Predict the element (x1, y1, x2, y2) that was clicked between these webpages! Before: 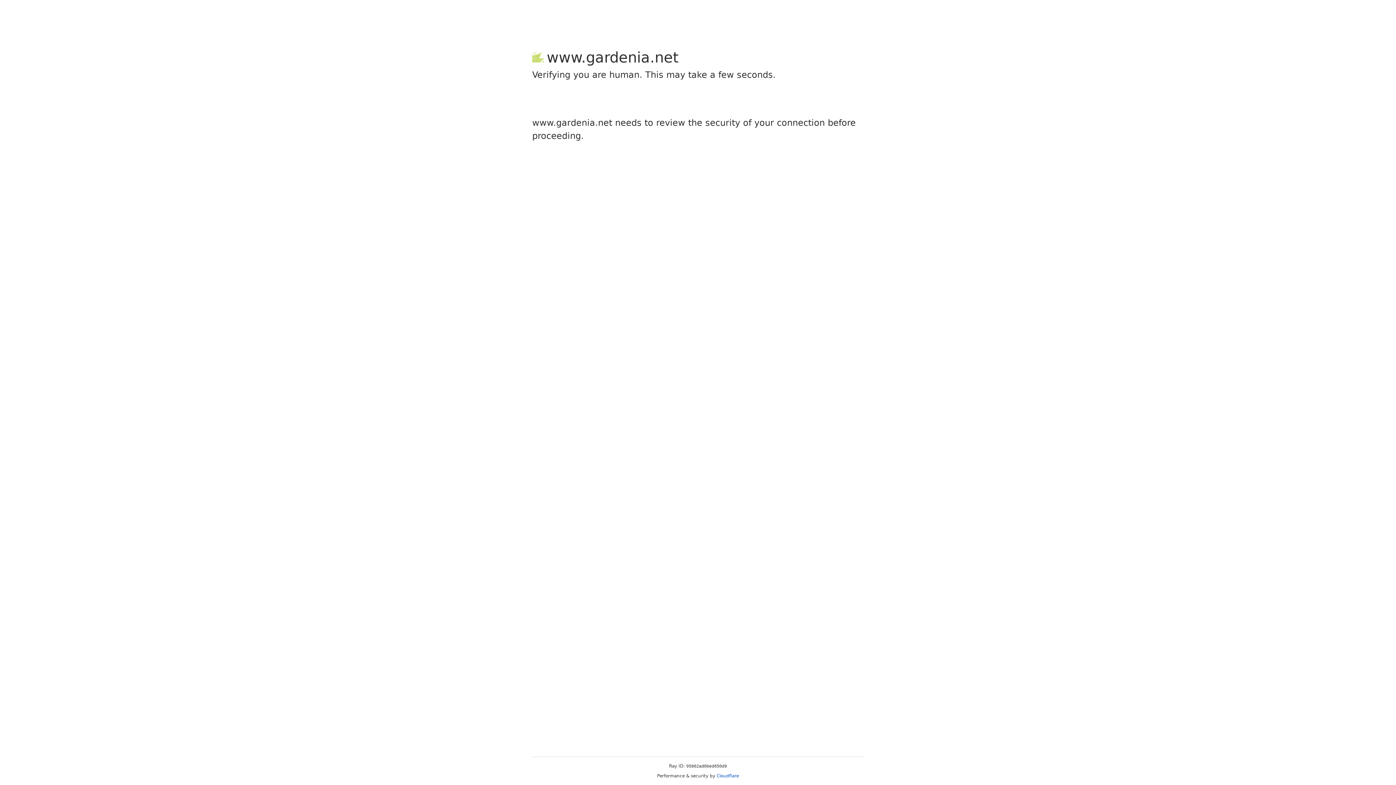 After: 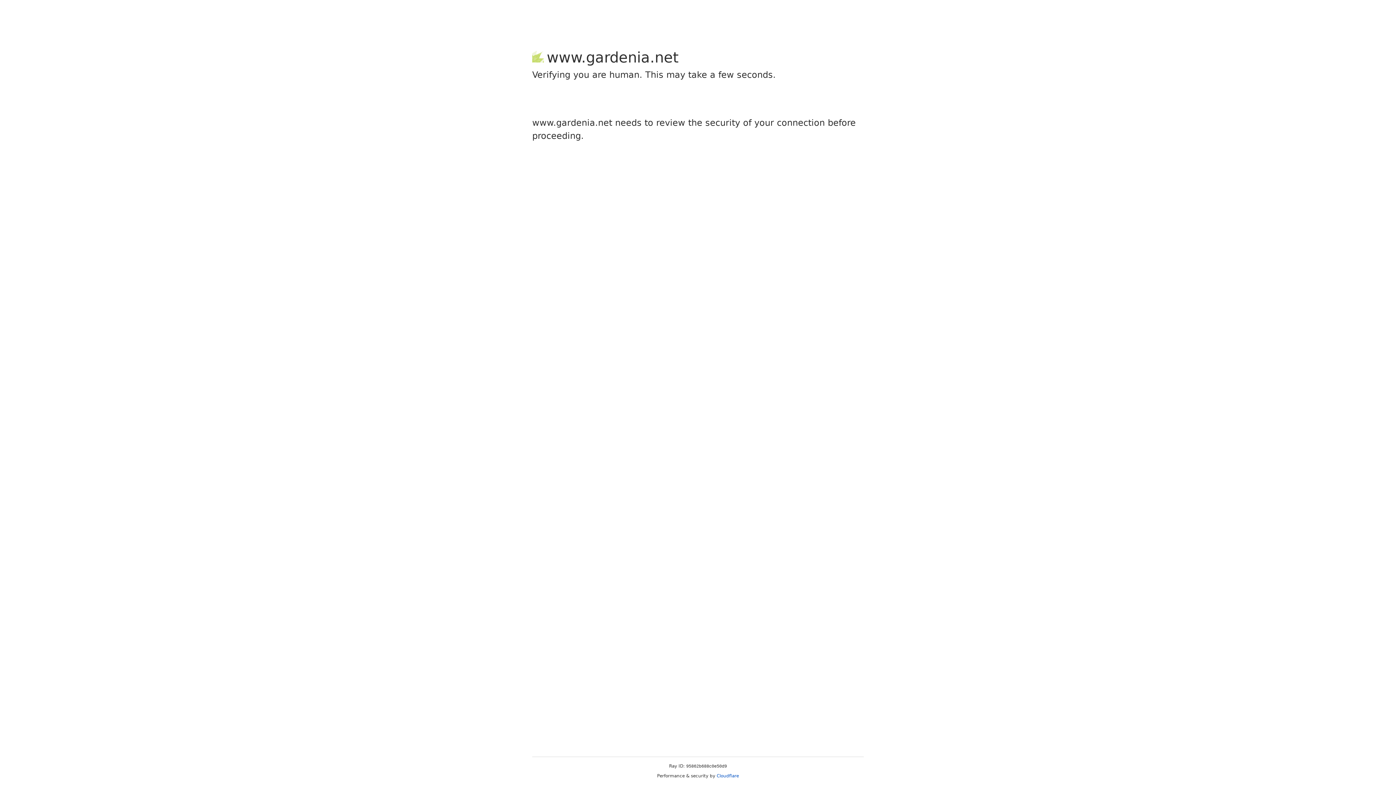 Action: label: Cloudflare bbox: (716, 773, 739, 778)